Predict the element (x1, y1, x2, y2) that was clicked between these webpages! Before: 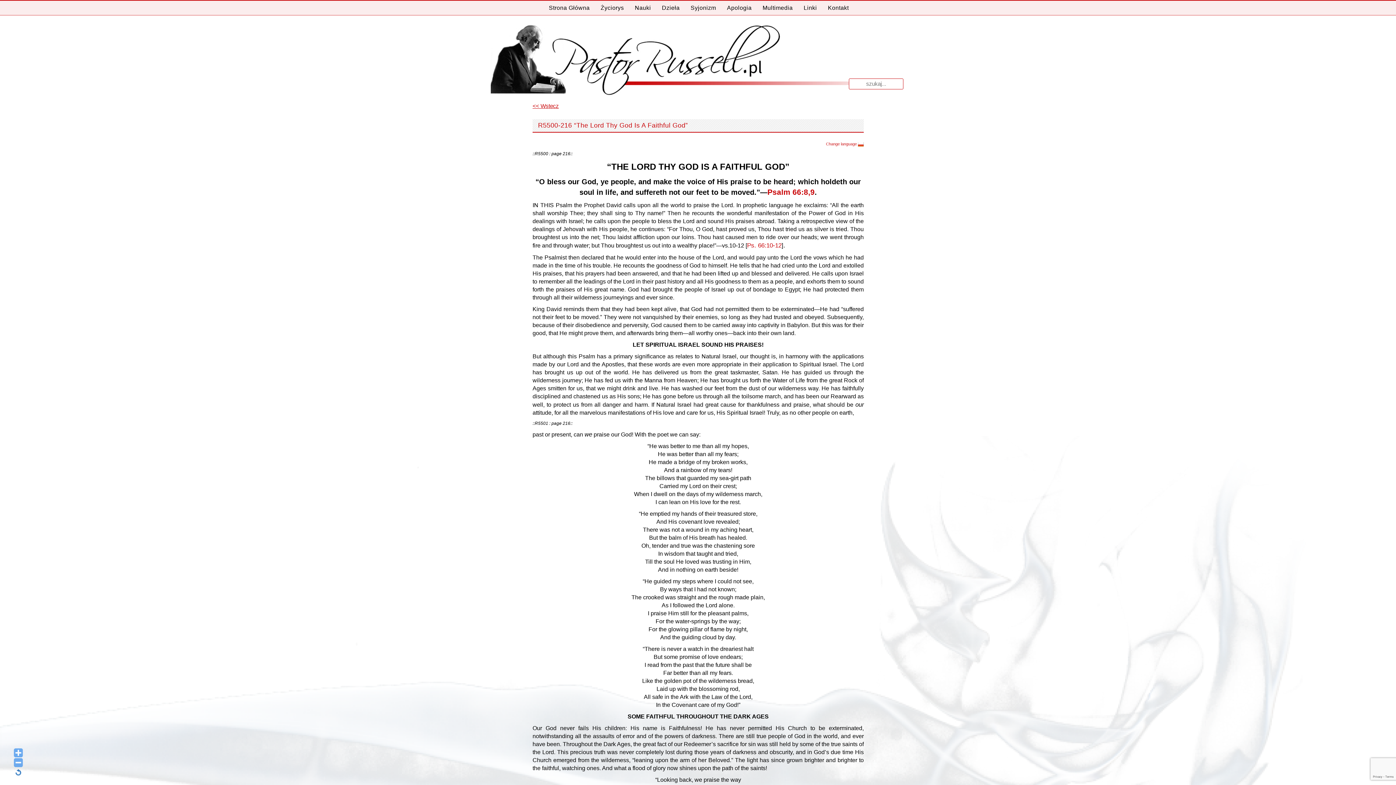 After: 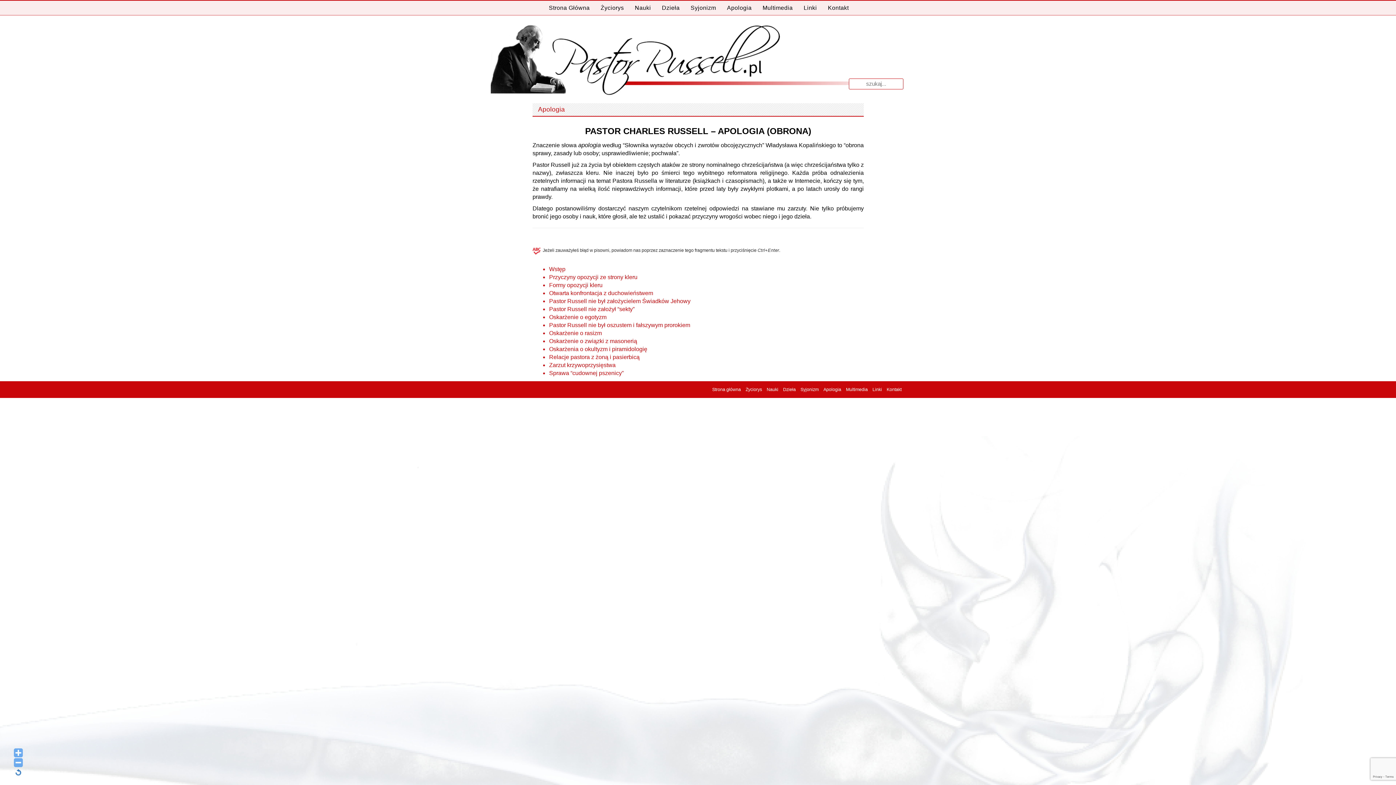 Action: label: Apologia bbox: (722, 0, 756, 14)